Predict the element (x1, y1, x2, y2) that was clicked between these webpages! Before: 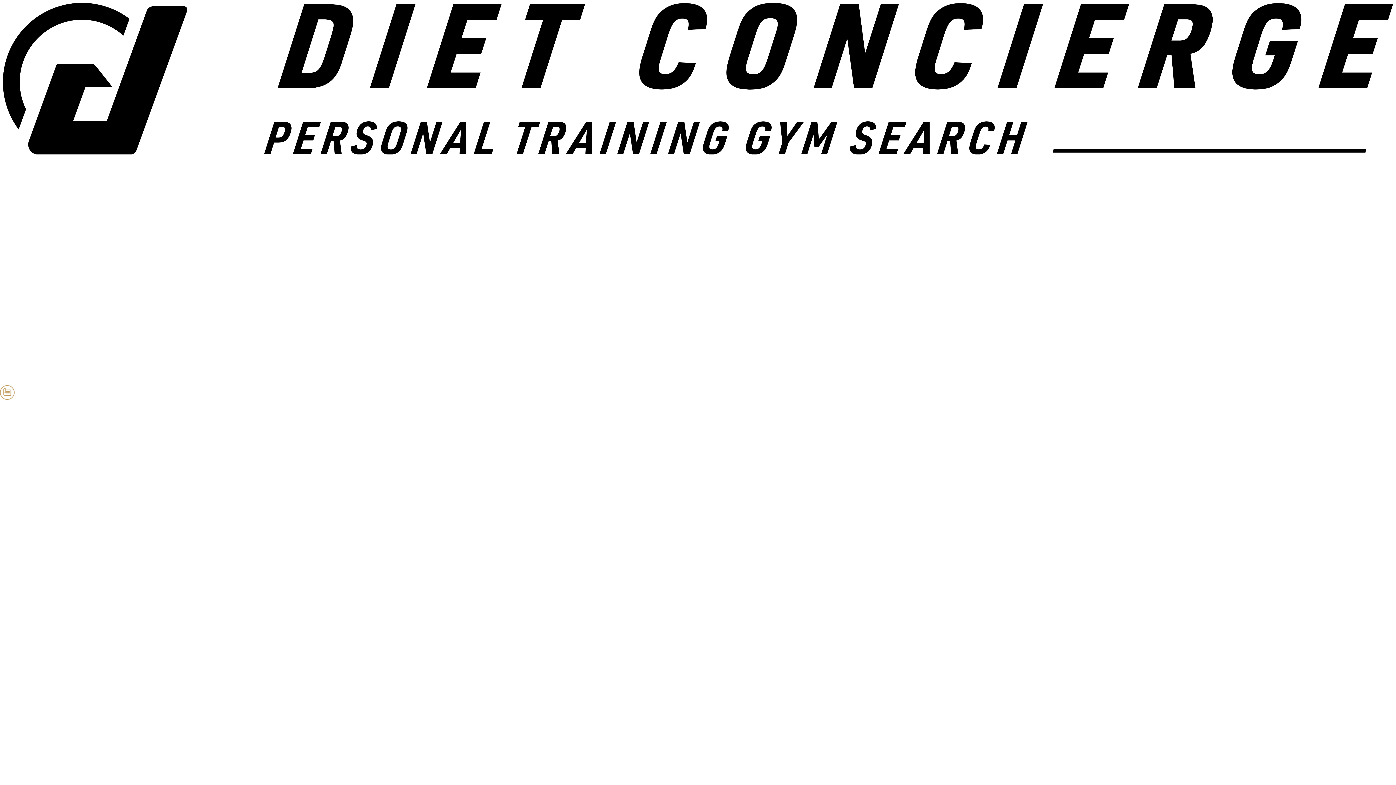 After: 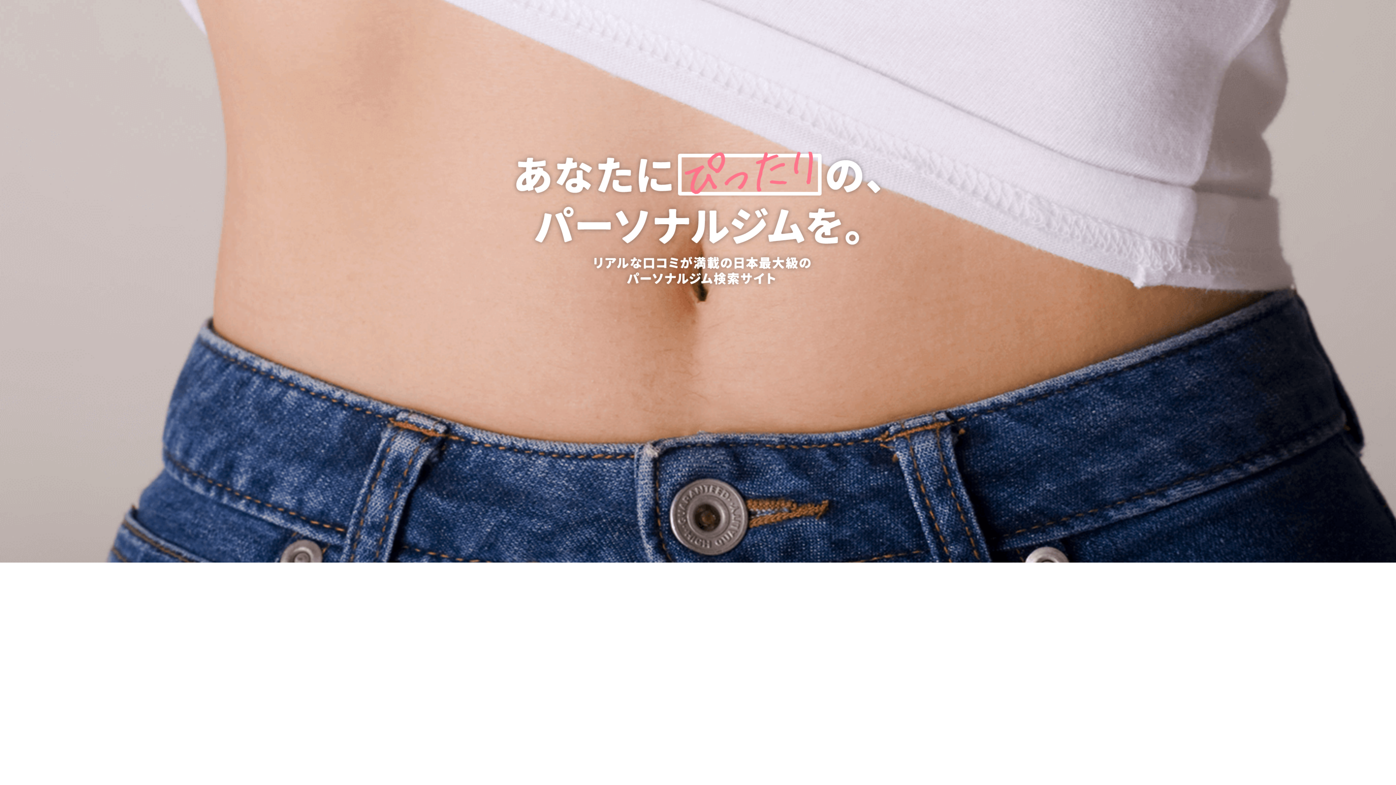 Action: bbox: (2, 149, 1393, 155)